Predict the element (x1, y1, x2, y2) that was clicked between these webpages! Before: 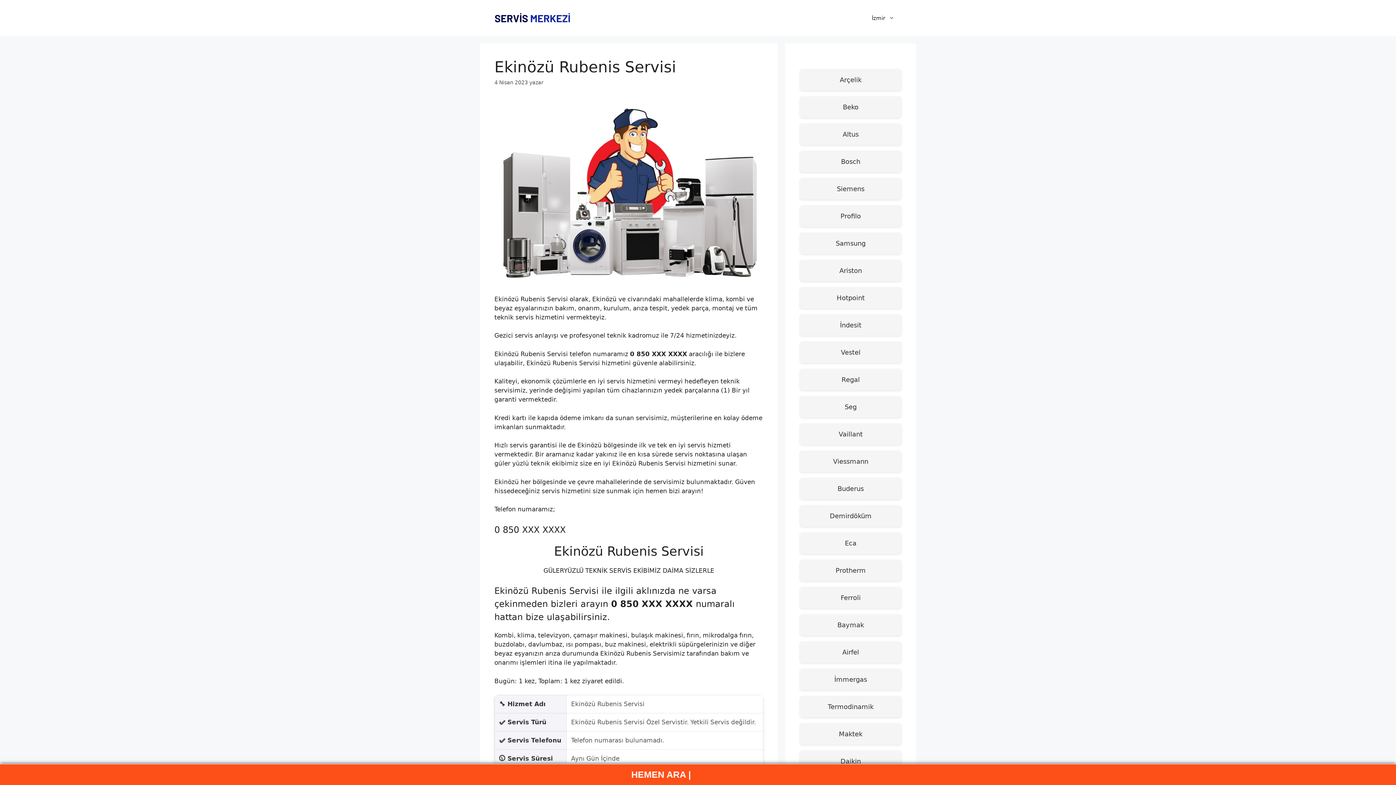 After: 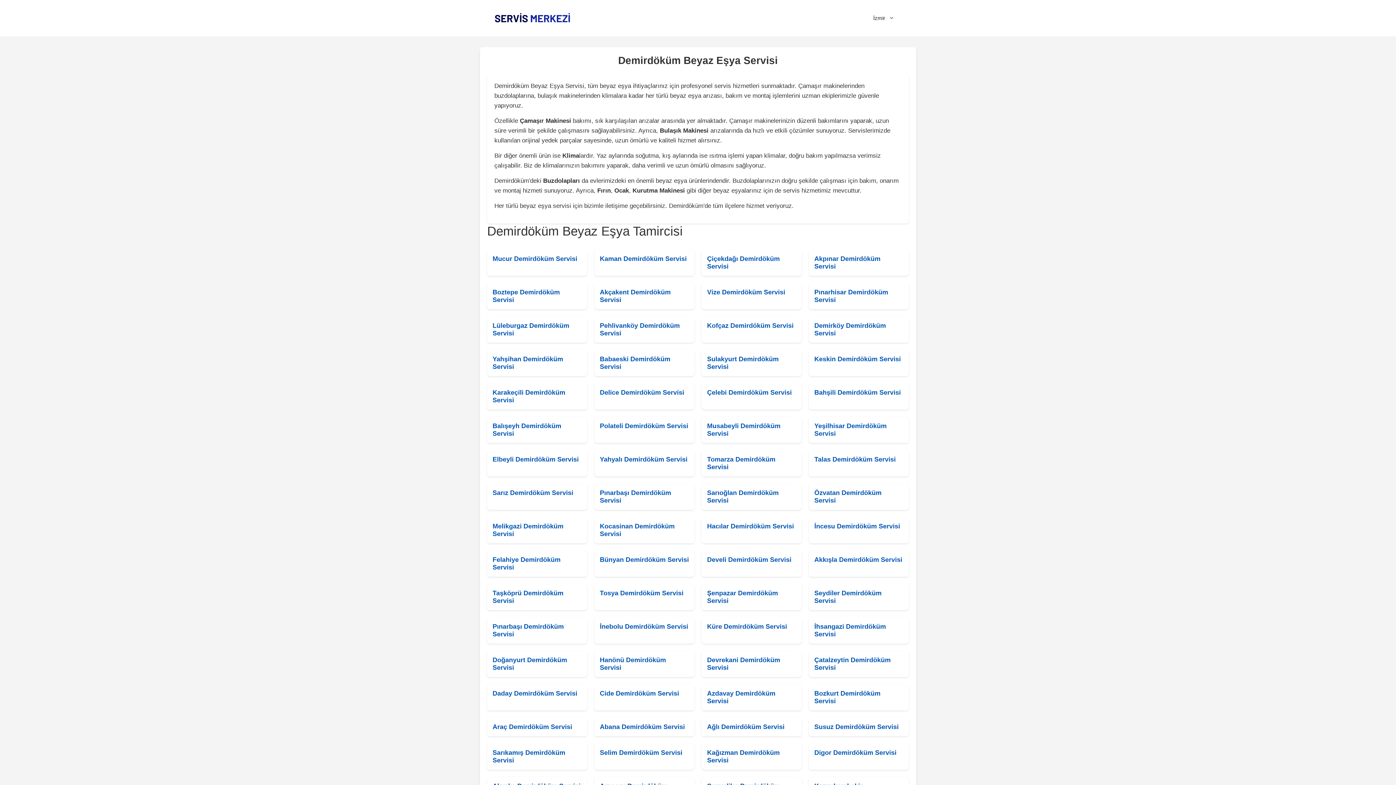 Action: bbox: (800, 505, 901, 526) label: Demirdöküm